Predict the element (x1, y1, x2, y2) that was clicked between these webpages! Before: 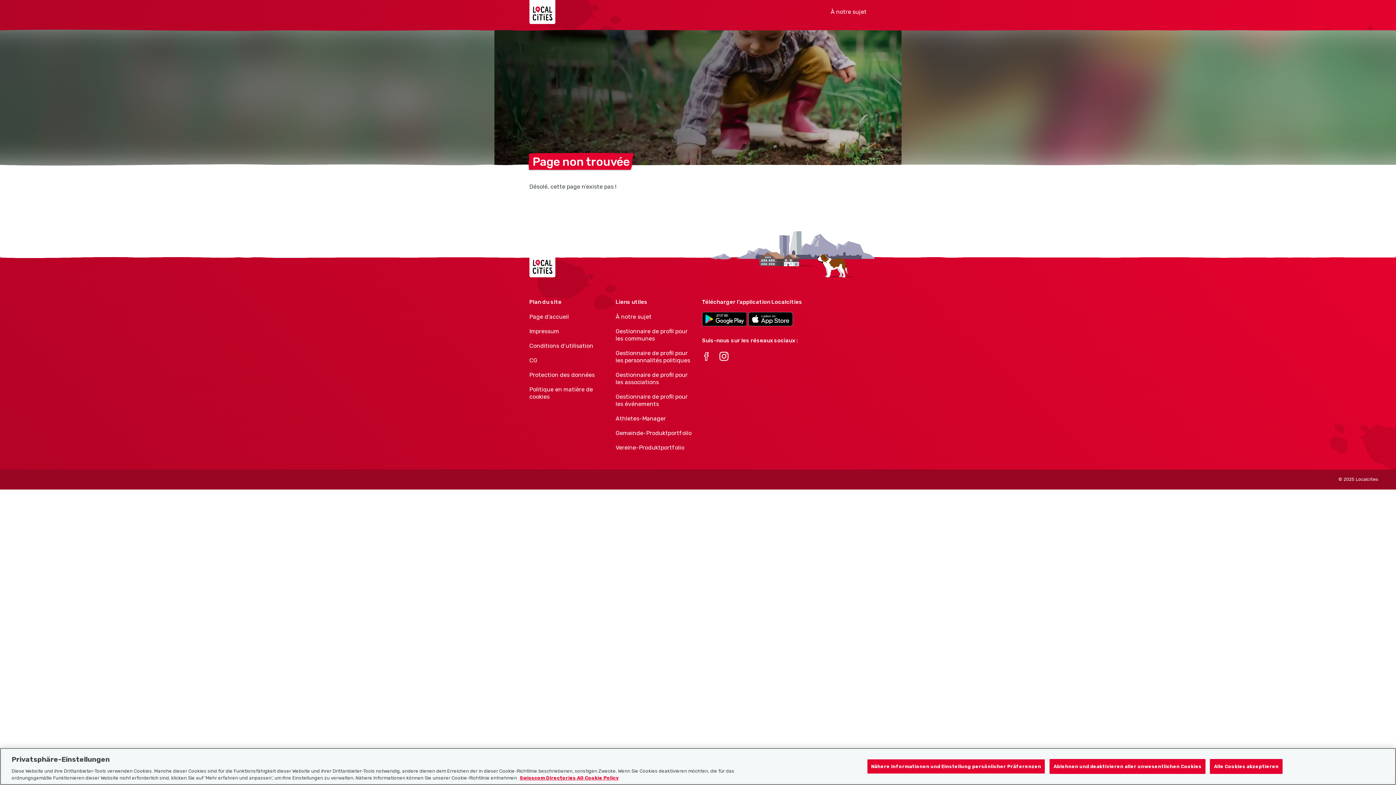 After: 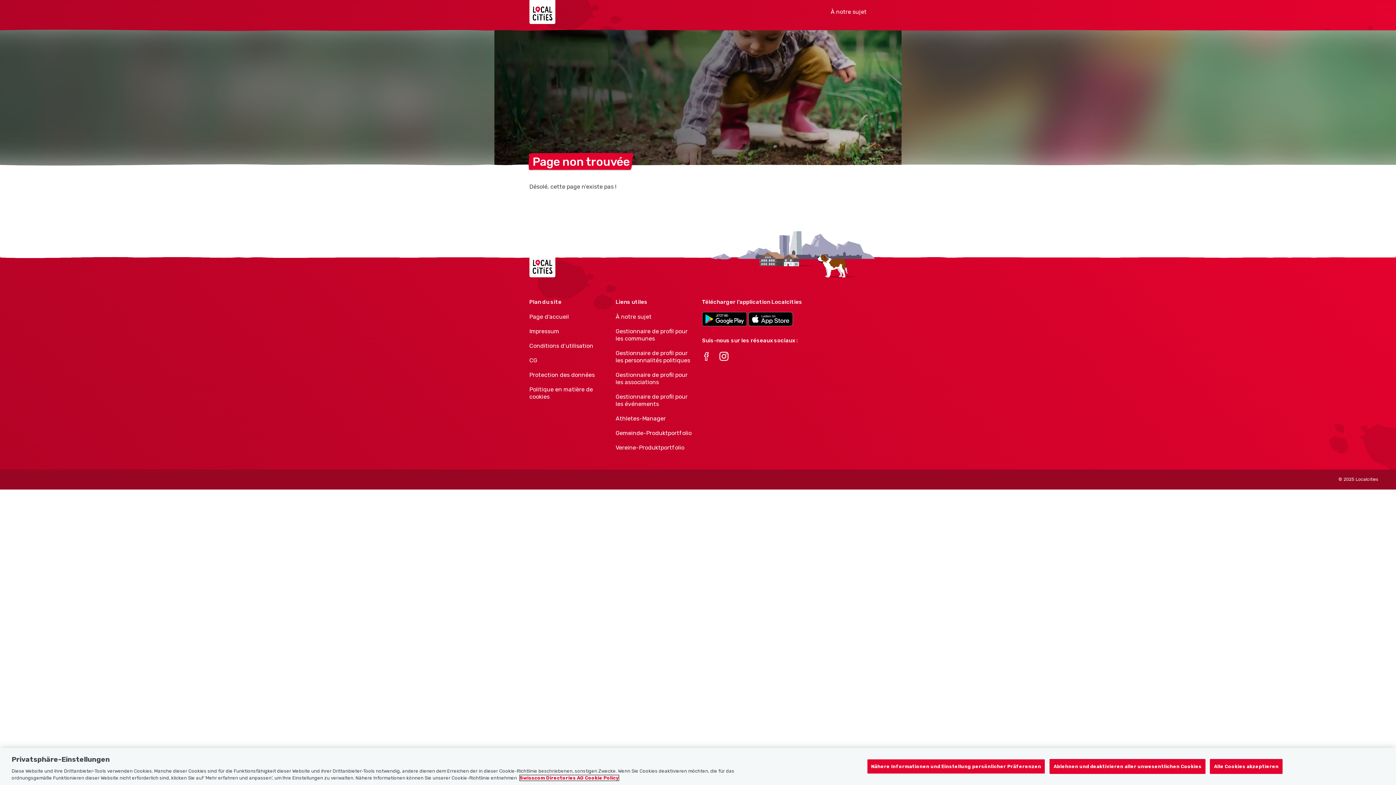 Action: label: Weitere Informationen zum Datenschutz, wird in neuer registerkarte geöffnet bbox: (520, 775, 618, 781)